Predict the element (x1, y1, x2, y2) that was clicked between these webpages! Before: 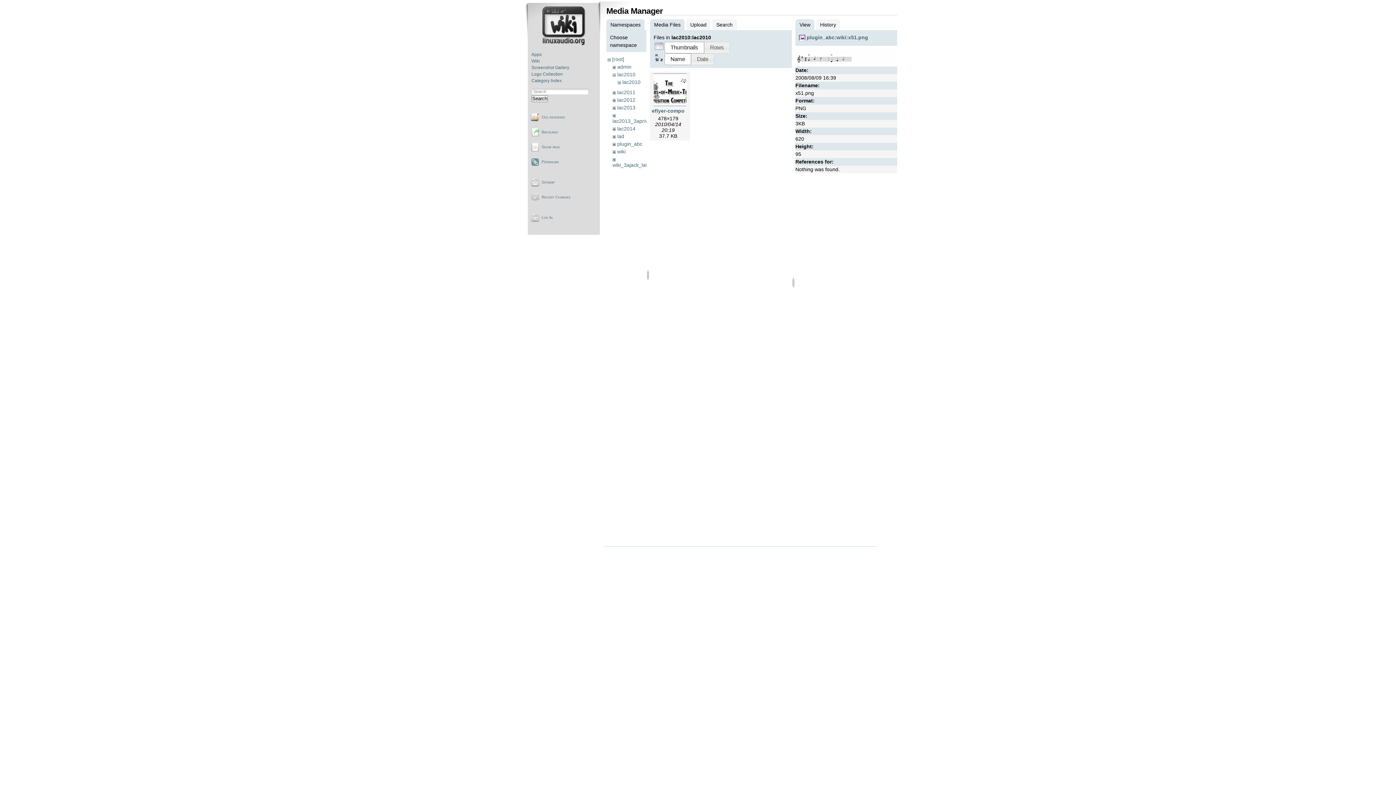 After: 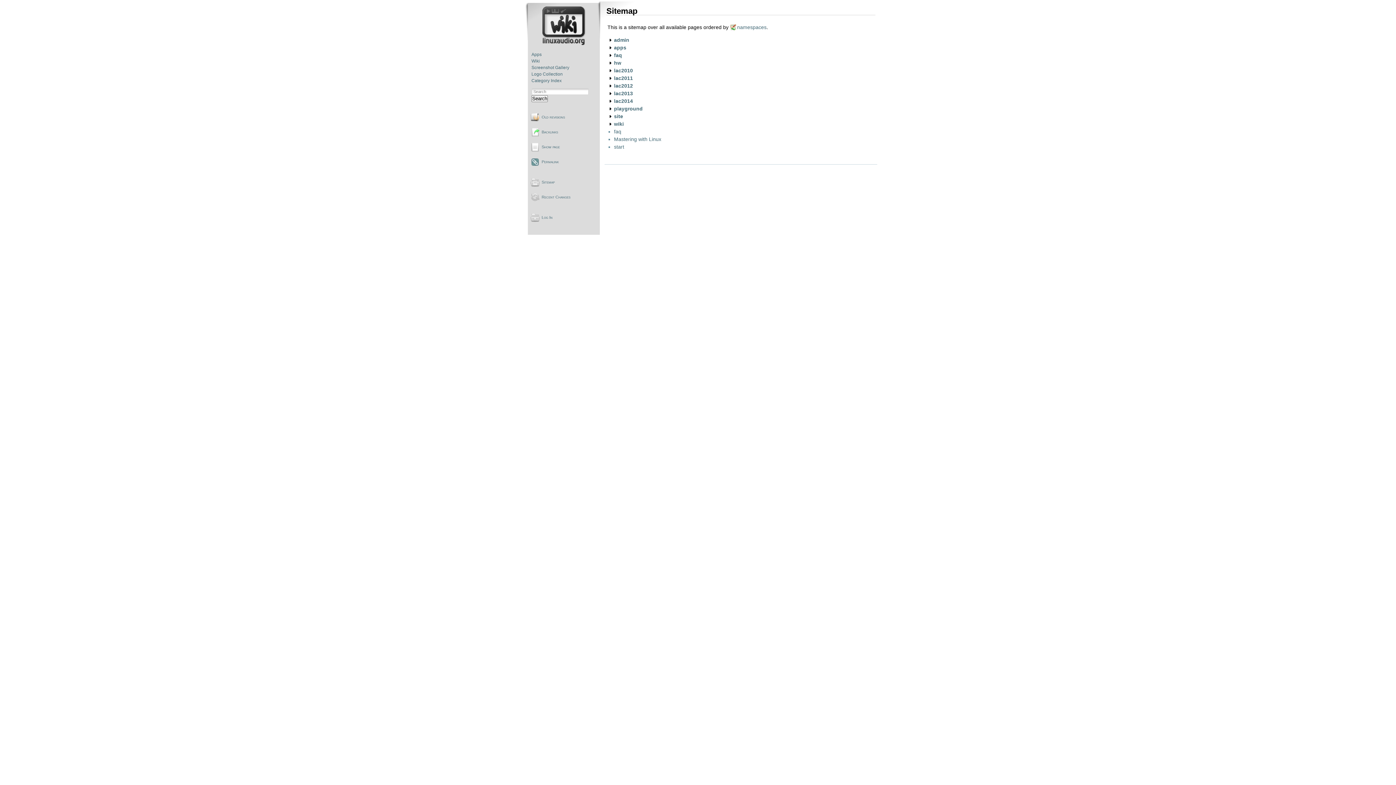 Action: bbox: (530, 174, 603, 189) label: Sitemap